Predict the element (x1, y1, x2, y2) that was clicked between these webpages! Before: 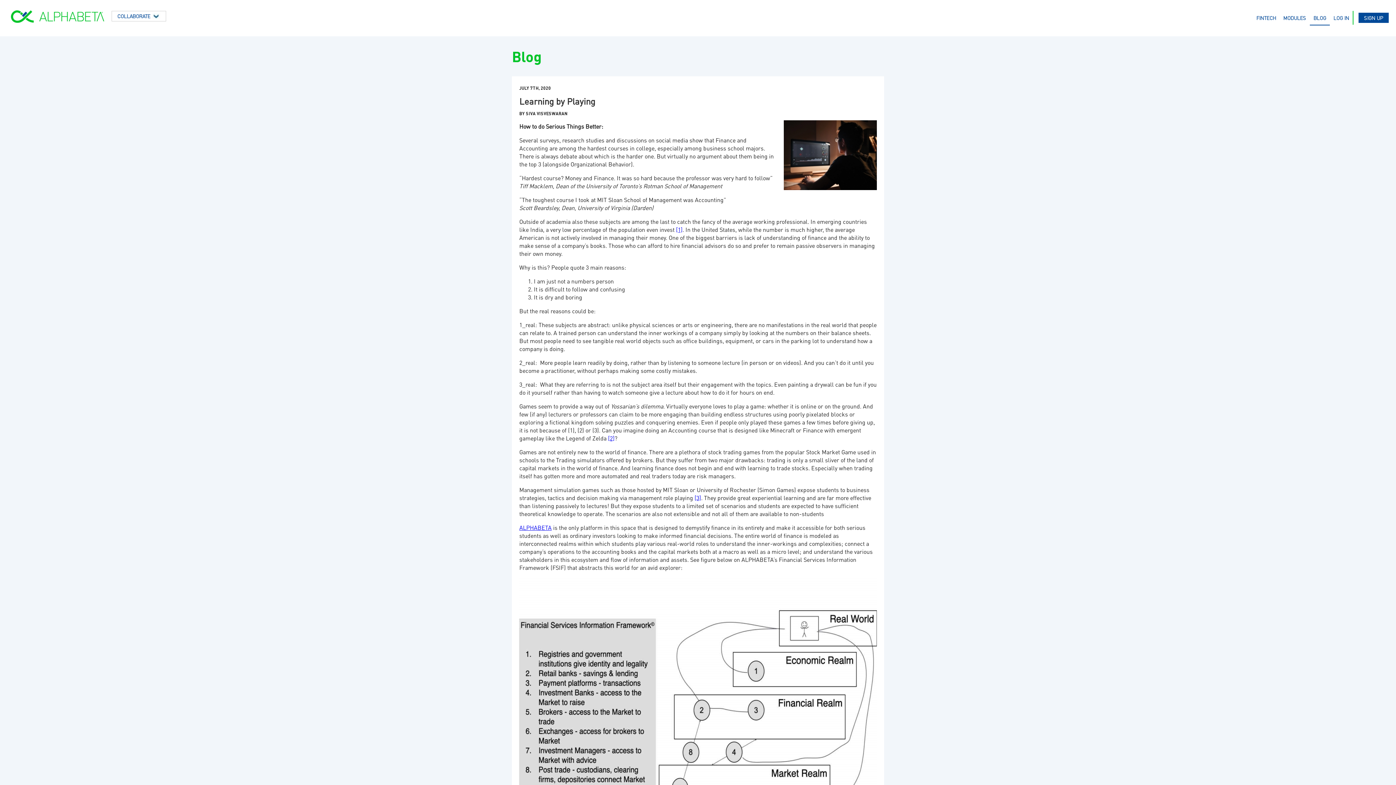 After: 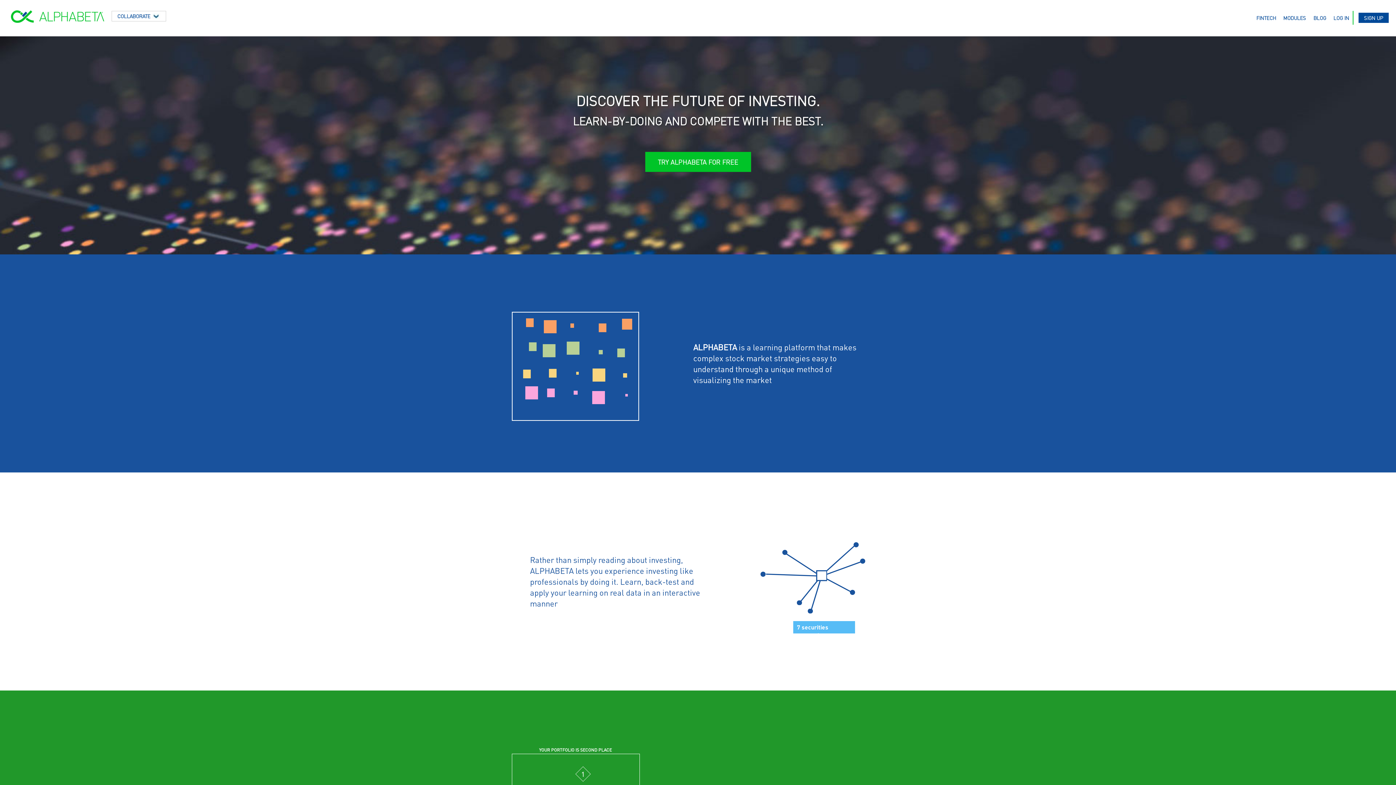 Action: bbox: (10, 11, 104, 19)